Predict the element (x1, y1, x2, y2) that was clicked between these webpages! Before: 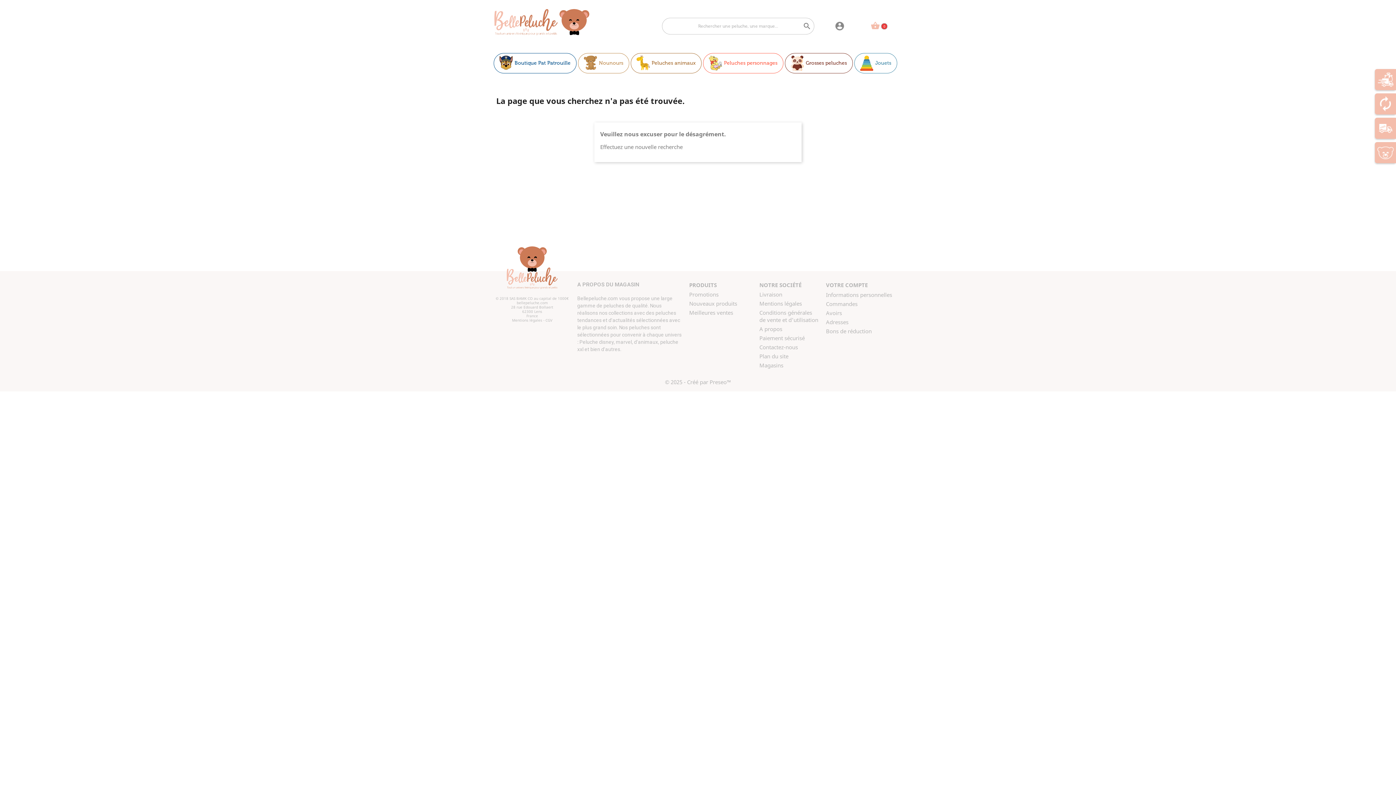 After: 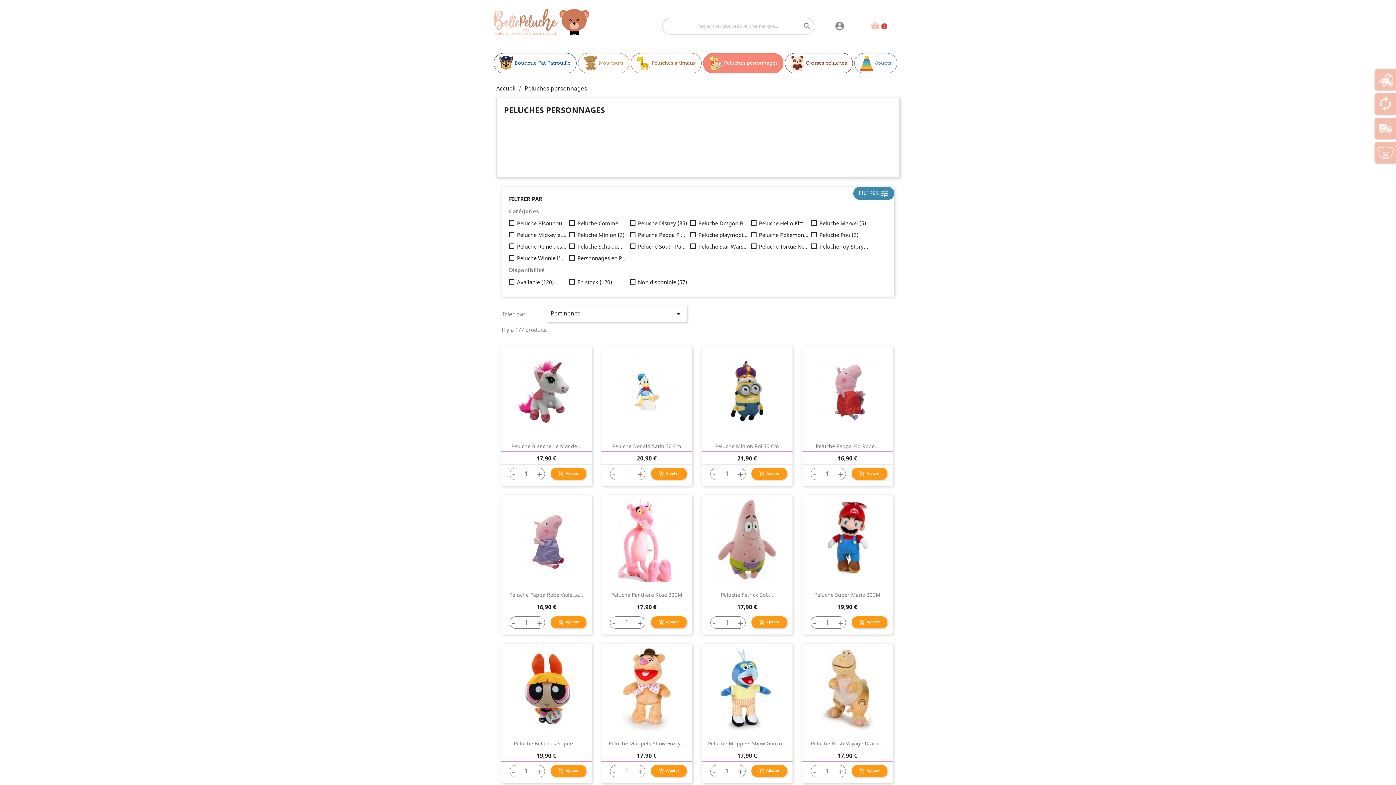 Action: bbox: (703, 53, 783, 73) label: Peluches personnages